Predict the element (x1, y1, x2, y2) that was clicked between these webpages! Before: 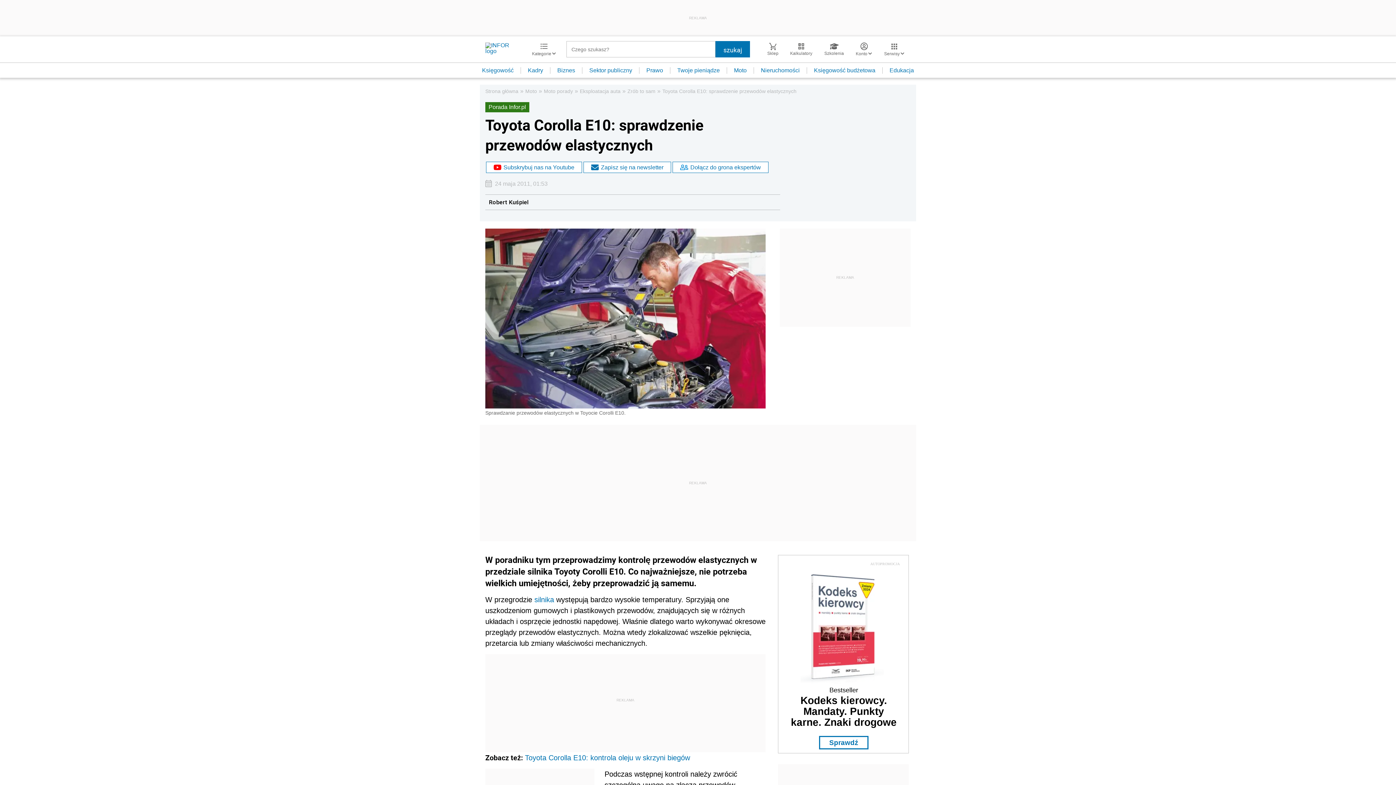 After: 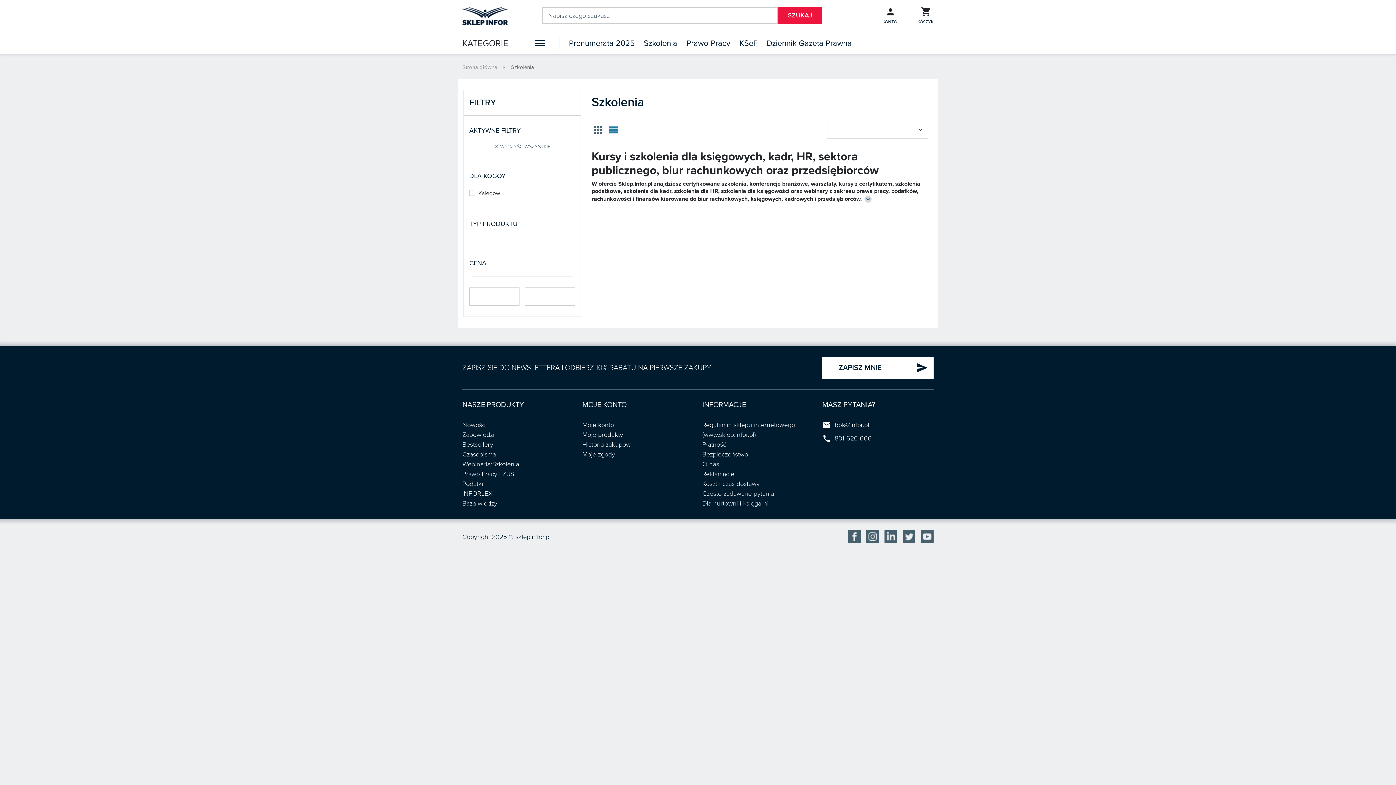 Action: bbox: (818, 42, 850, 56) label: Szkolenia